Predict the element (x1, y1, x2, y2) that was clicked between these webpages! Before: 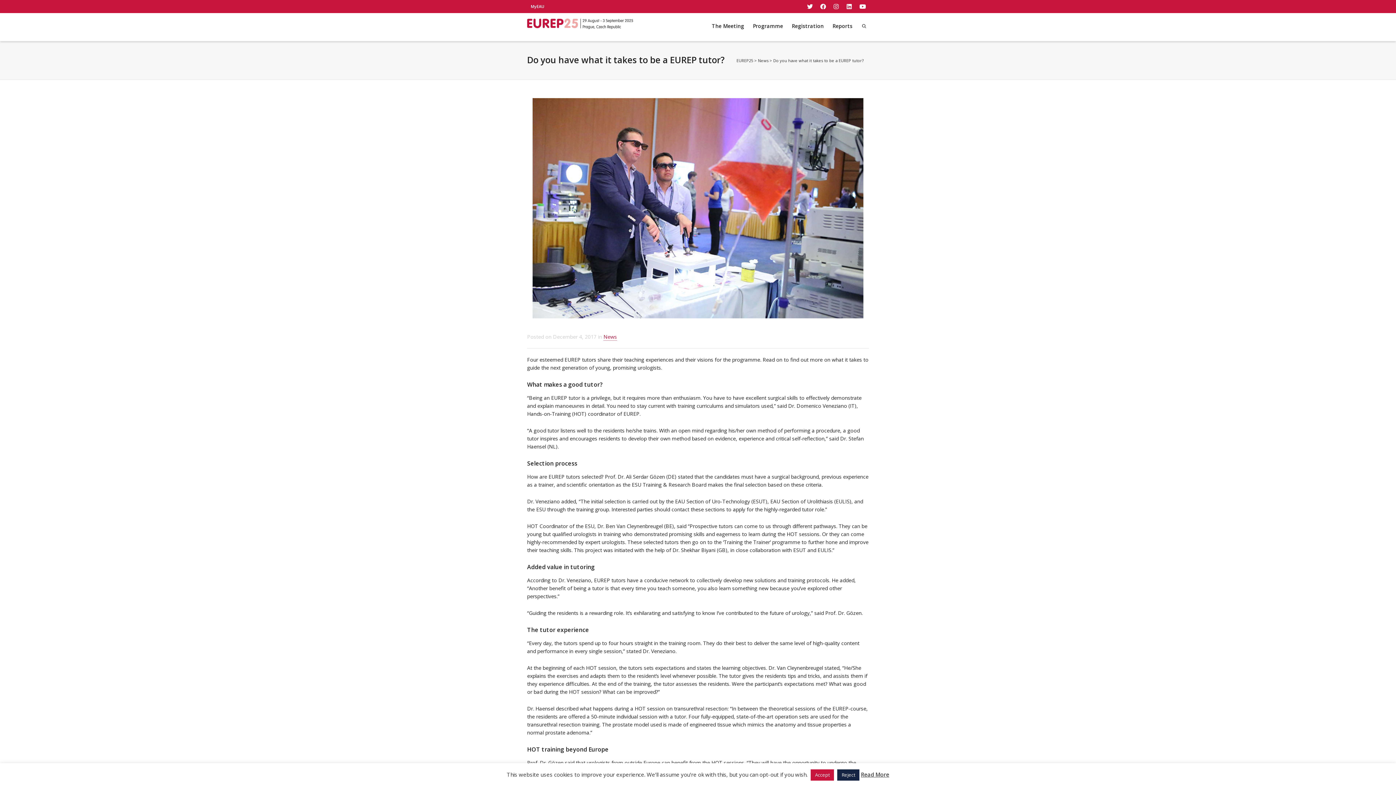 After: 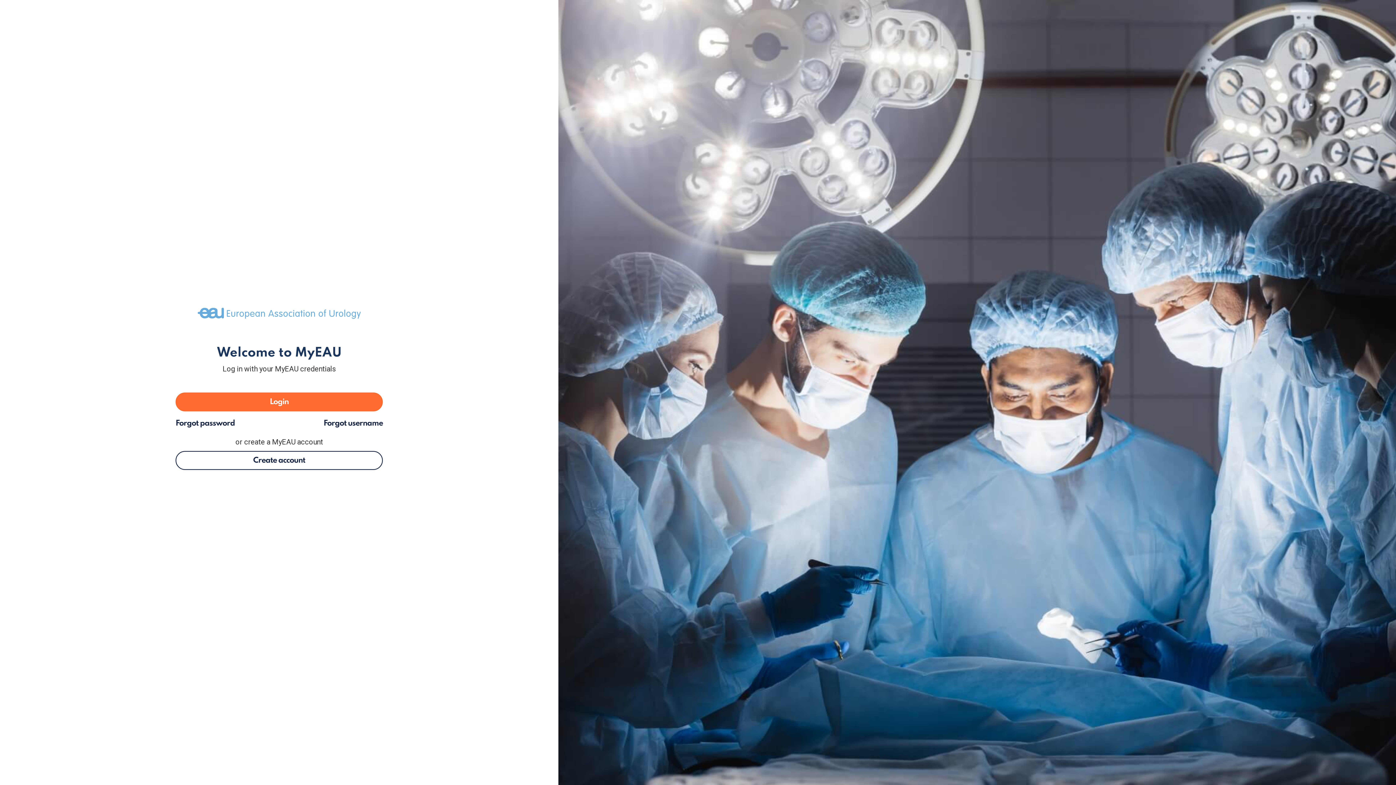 Action: bbox: (527, 1, 548, 11) label: MyEAU